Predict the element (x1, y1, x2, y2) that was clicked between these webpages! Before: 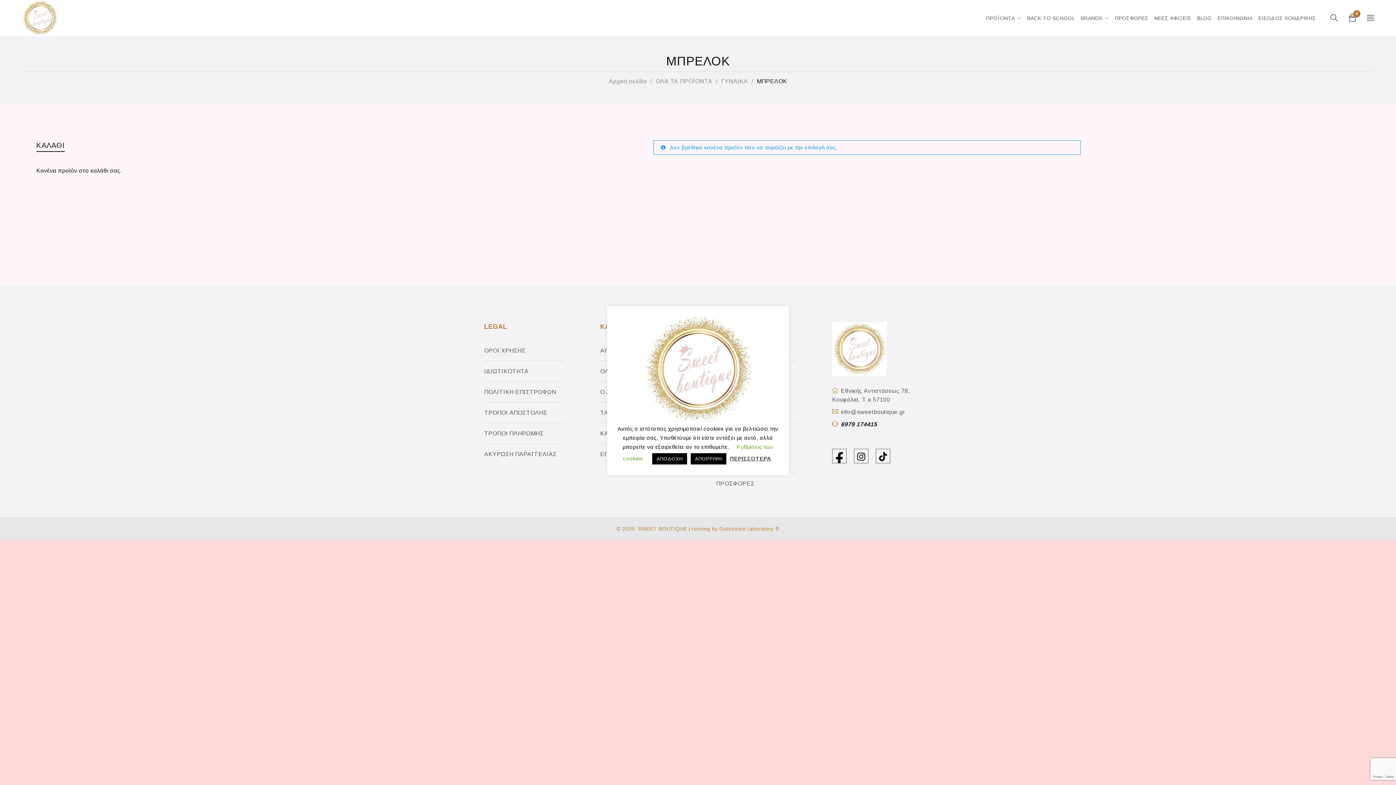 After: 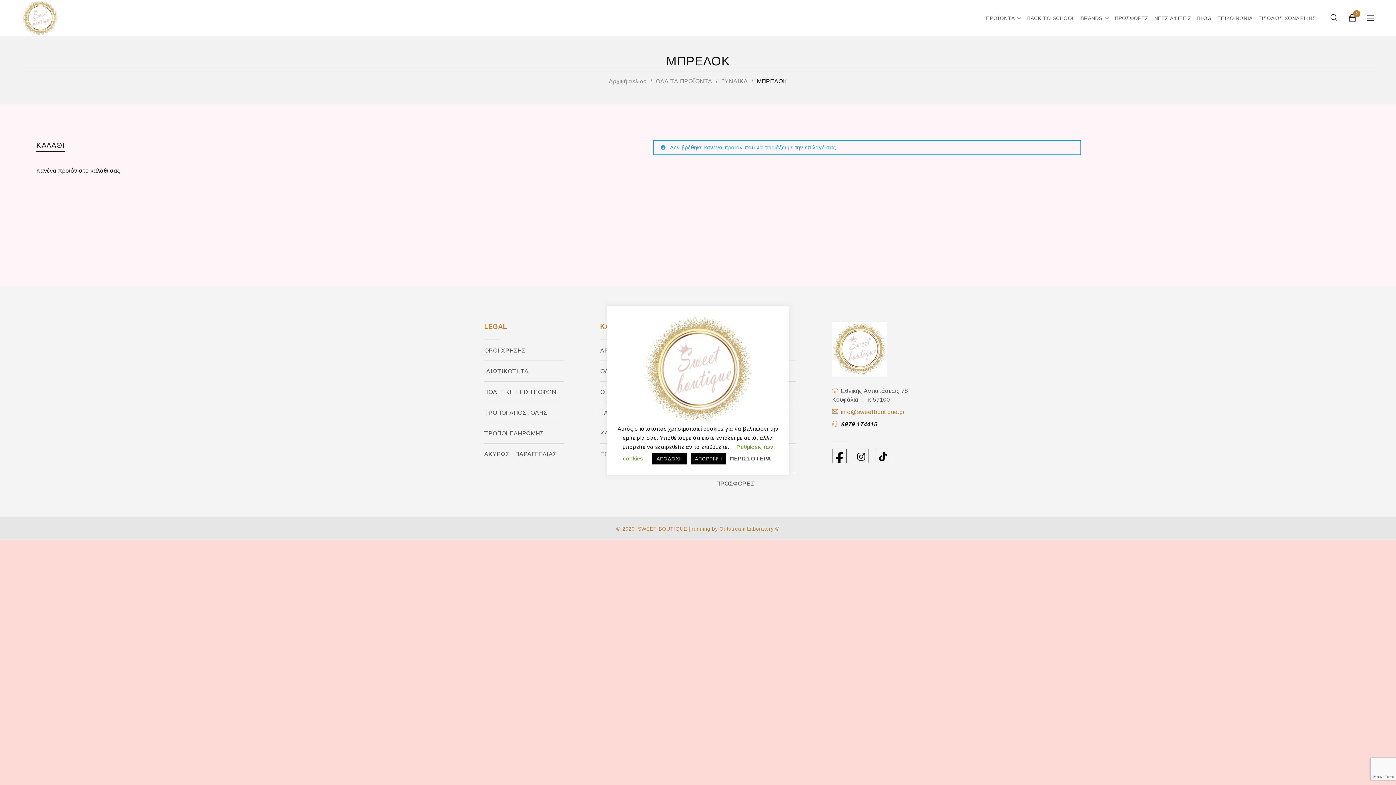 Action: label: info@sweetboutique.gr bbox: (841, 409, 905, 415)